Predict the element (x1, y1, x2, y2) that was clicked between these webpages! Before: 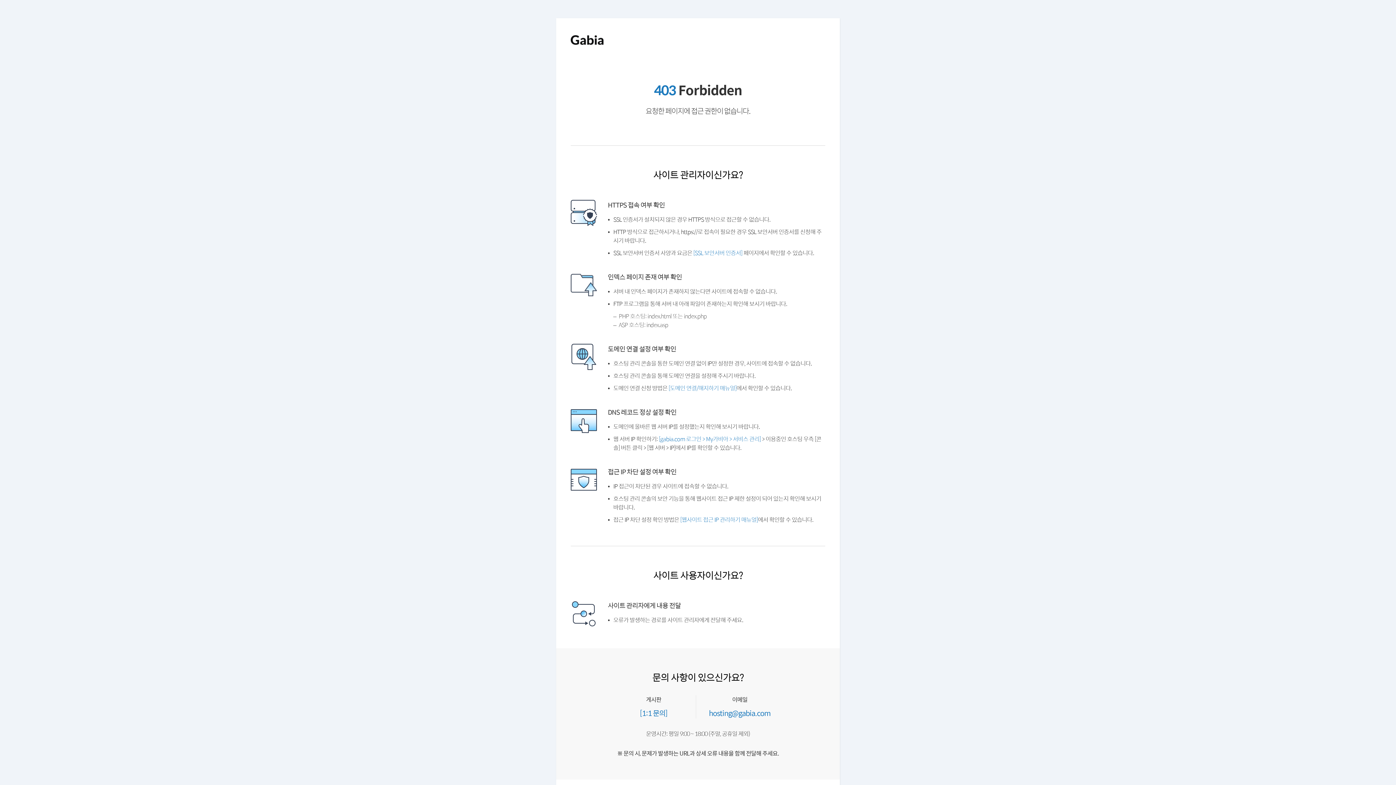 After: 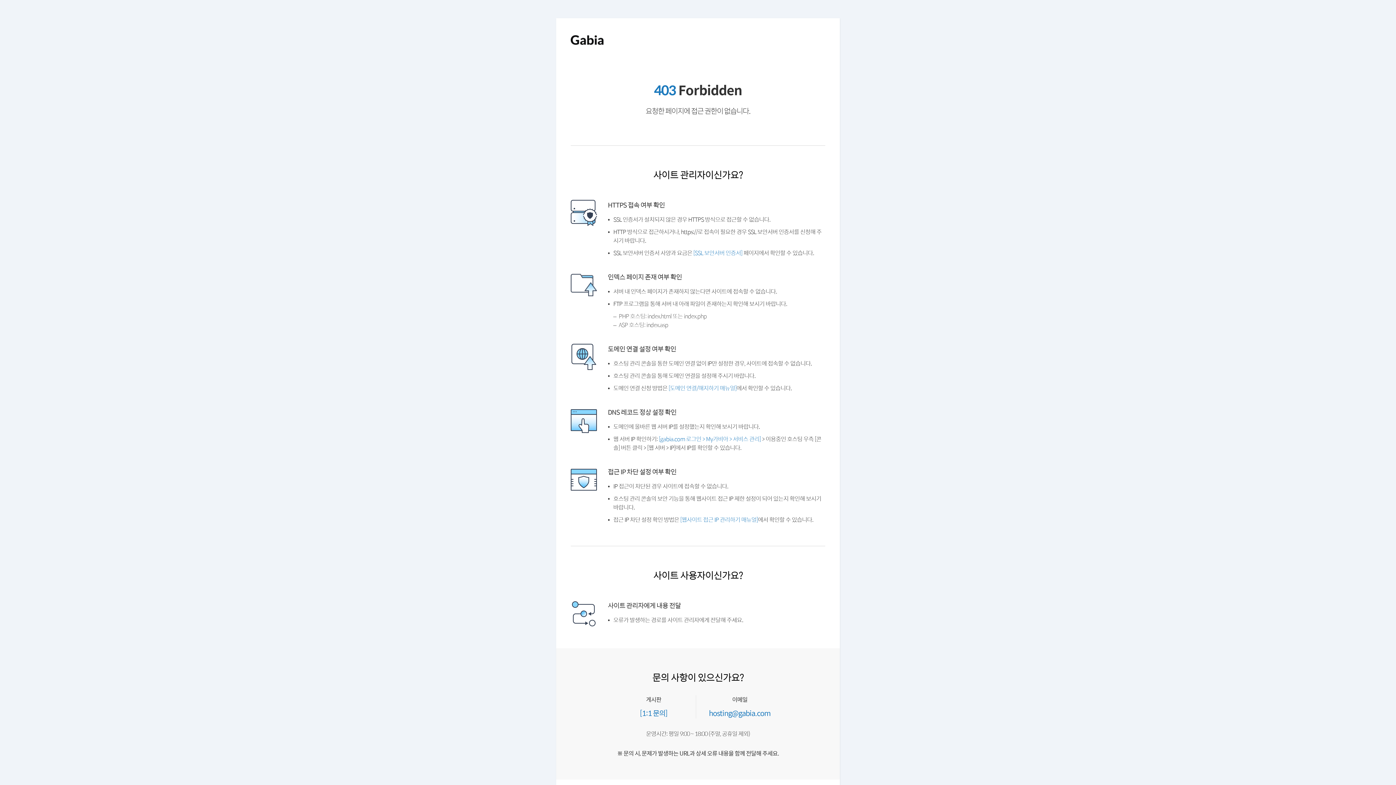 Action: bbox: (570, 43, 603, 49)